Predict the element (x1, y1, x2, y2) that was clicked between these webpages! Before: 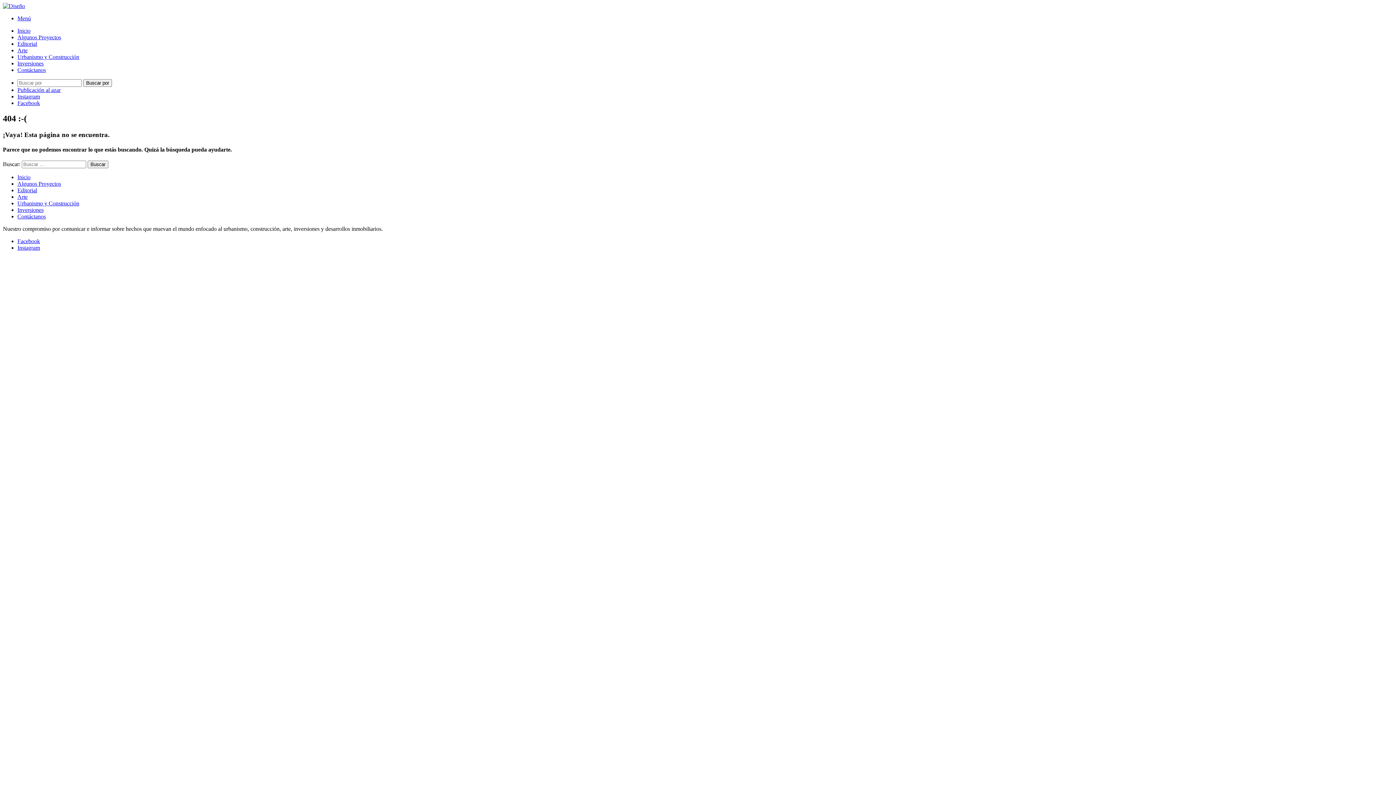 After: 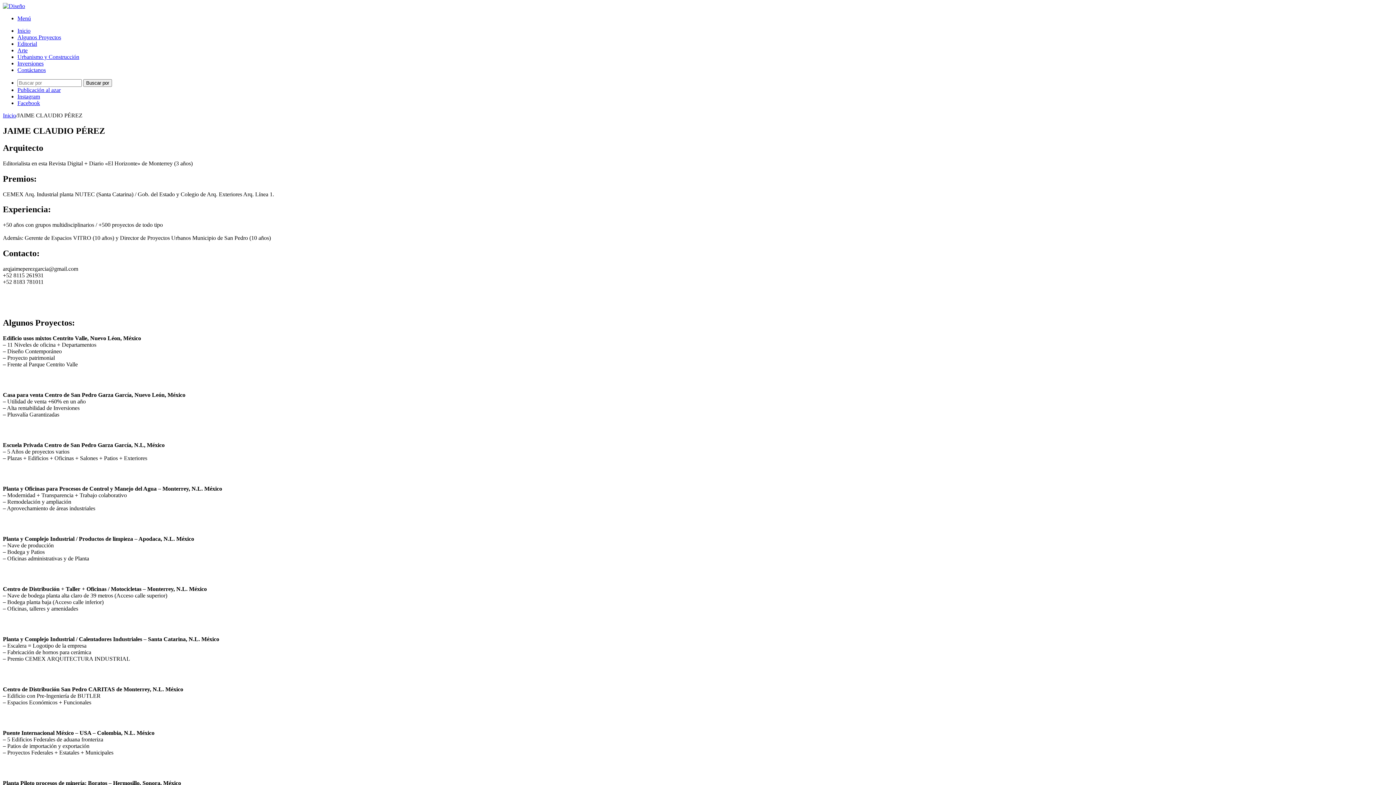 Action: bbox: (17, 34, 61, 40) label: Algunos Proyectos